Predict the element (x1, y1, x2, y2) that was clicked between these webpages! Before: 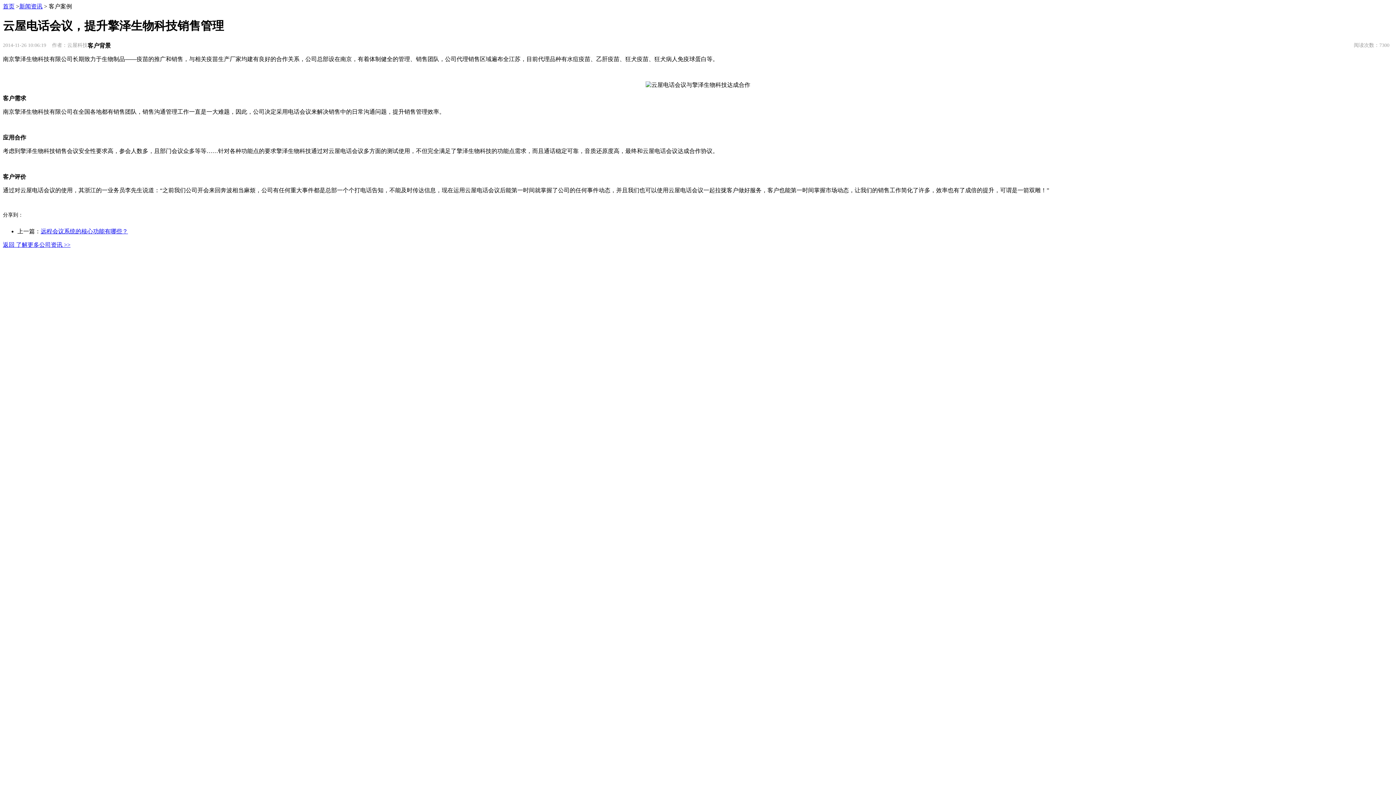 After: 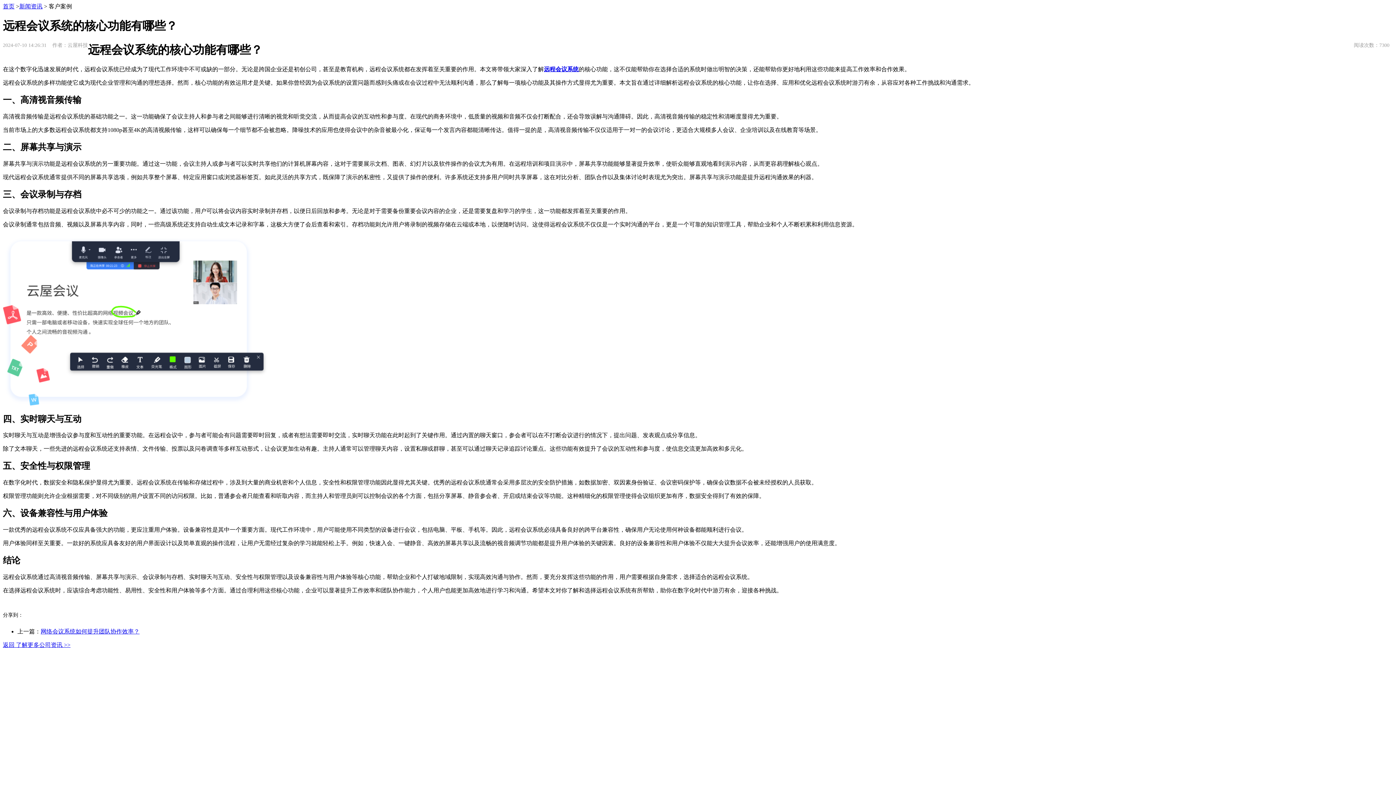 Action: label: 远程会议系统的核心功能有哪些？ bbox: (40, 228, 128, 234)